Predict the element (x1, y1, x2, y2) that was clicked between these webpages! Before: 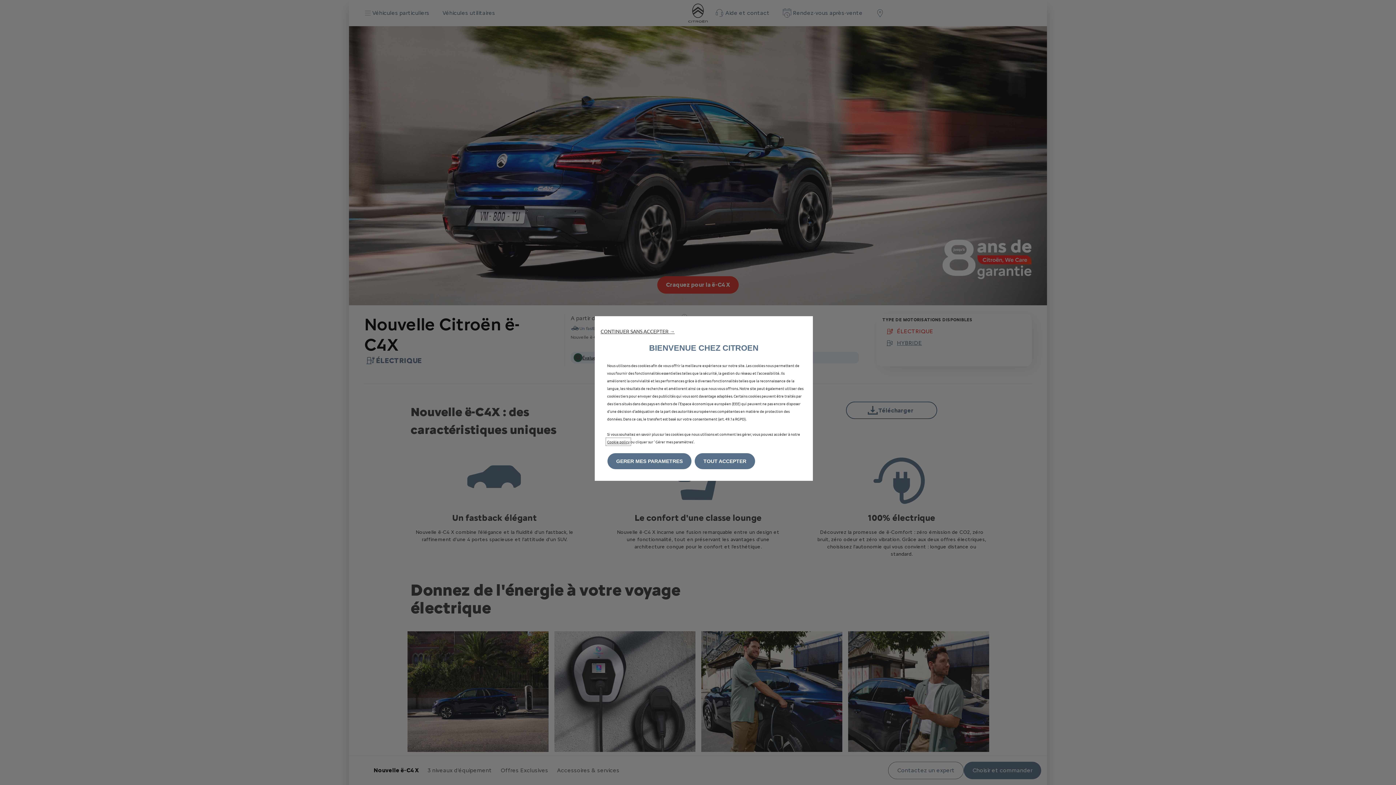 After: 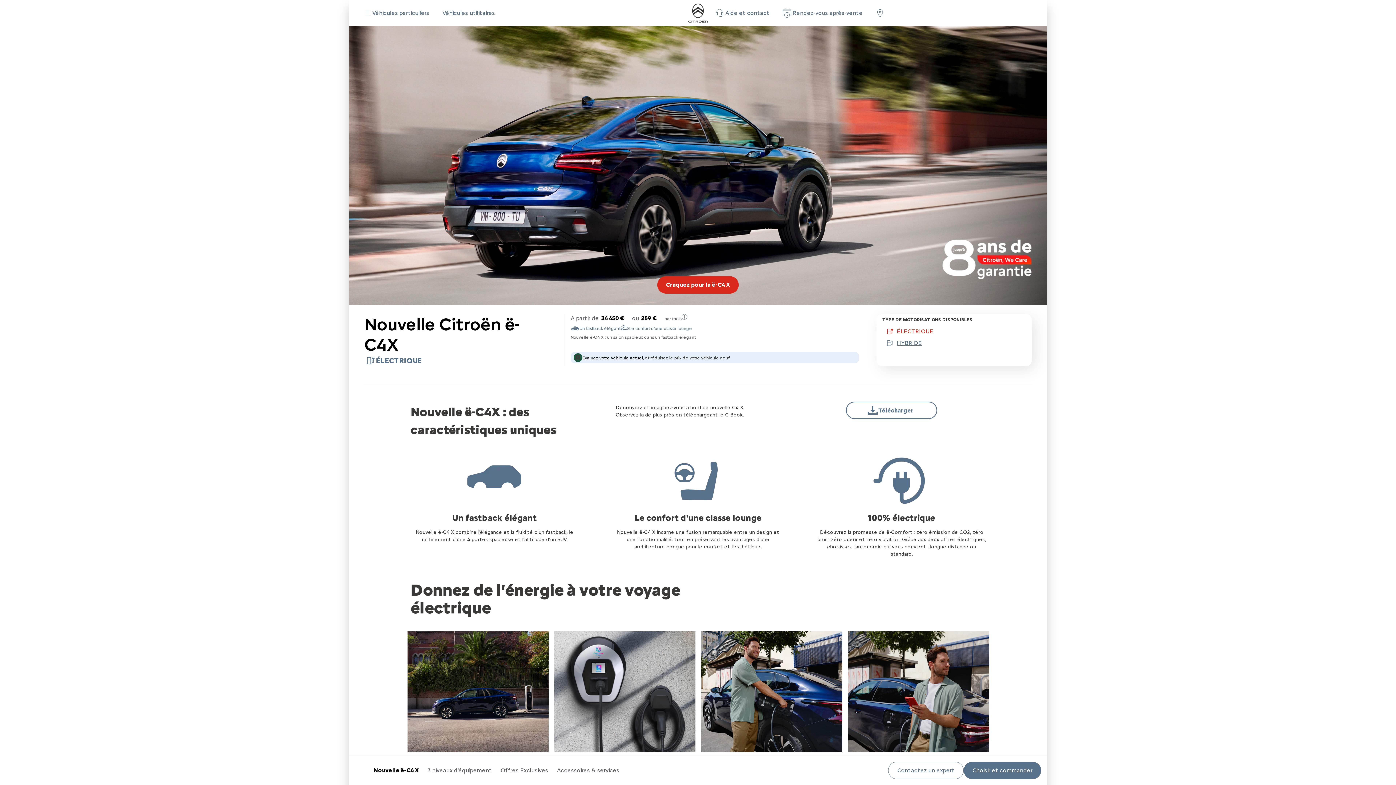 Action: label: CONTINUER SANS ACCEPTER → bbox: (600, 328, 674, 334)